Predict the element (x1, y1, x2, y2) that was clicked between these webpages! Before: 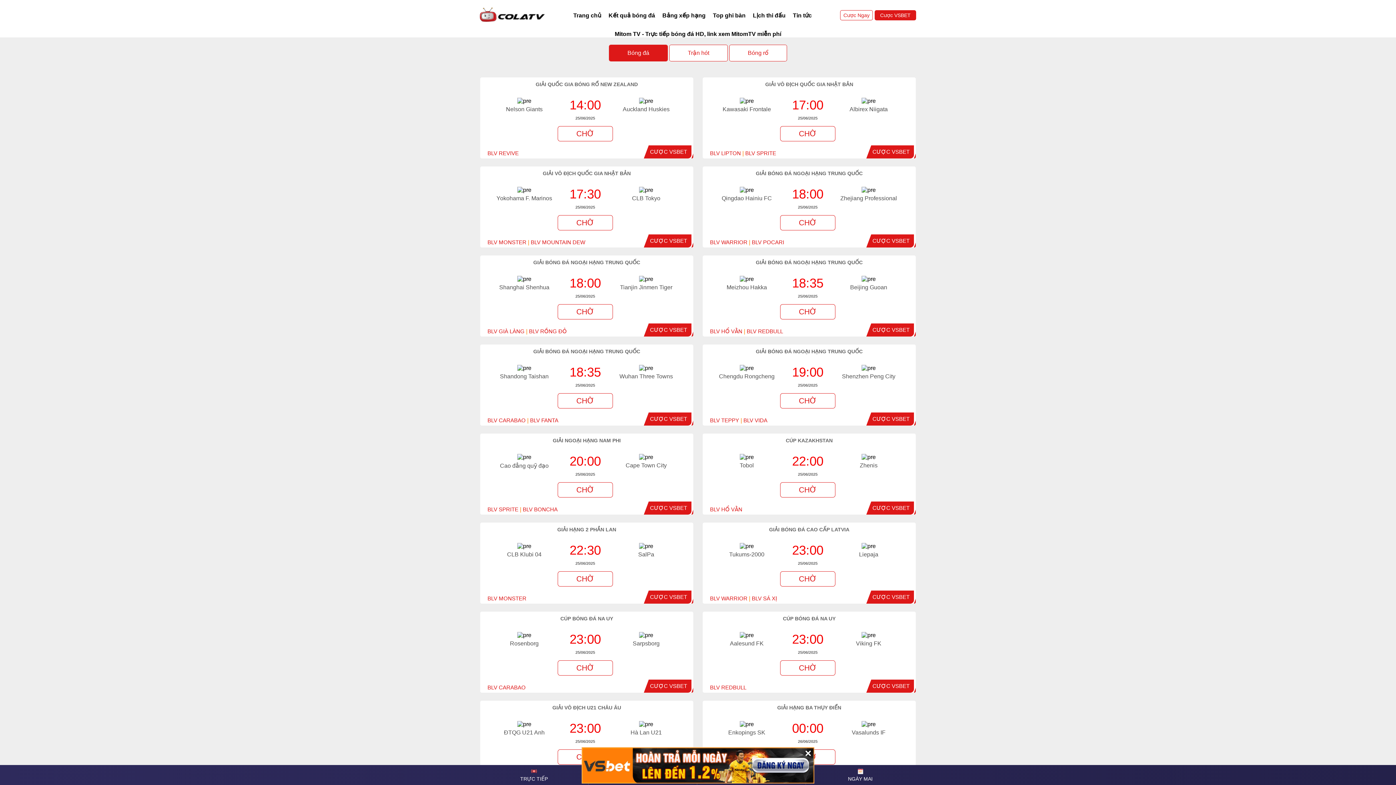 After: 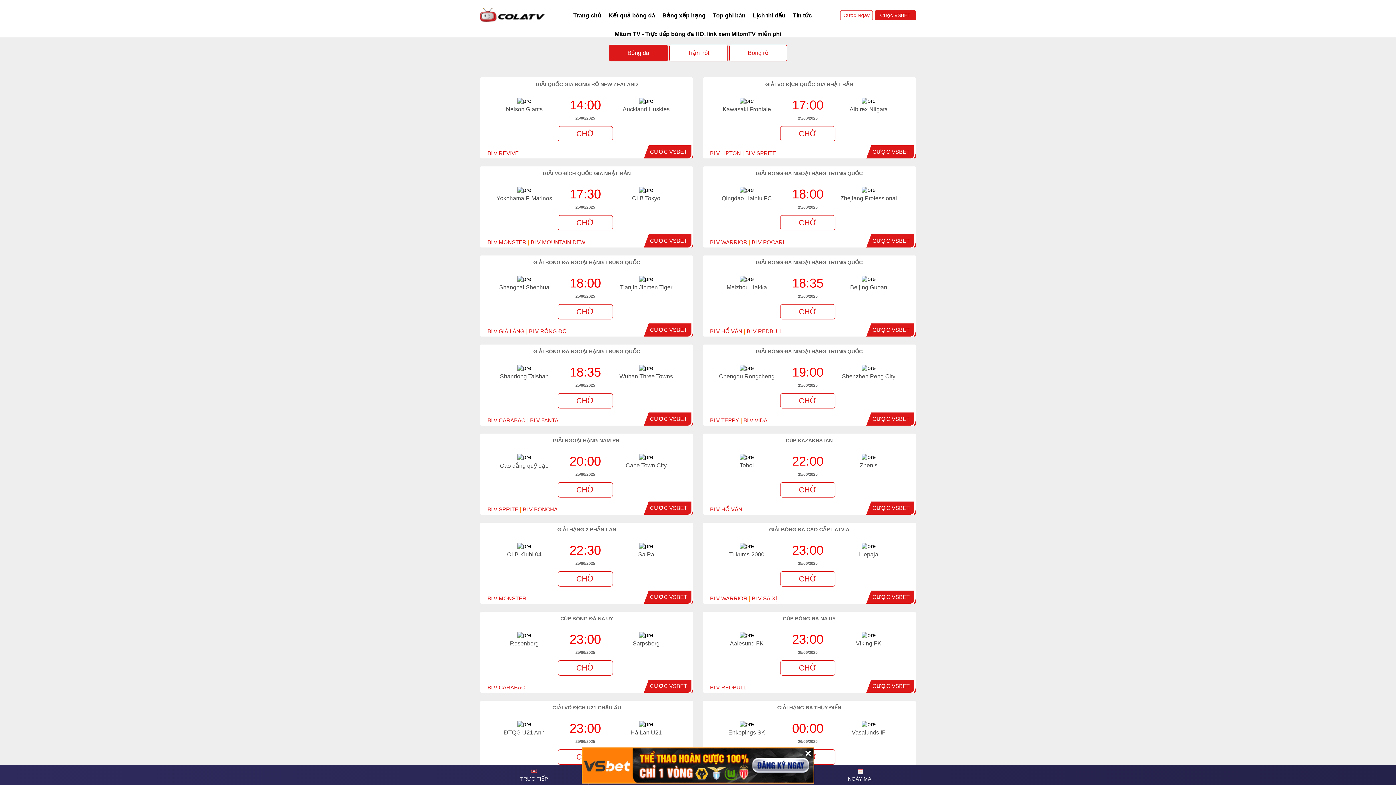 Action: label: Trang chủ bbox: (569, 9, 605, 21)